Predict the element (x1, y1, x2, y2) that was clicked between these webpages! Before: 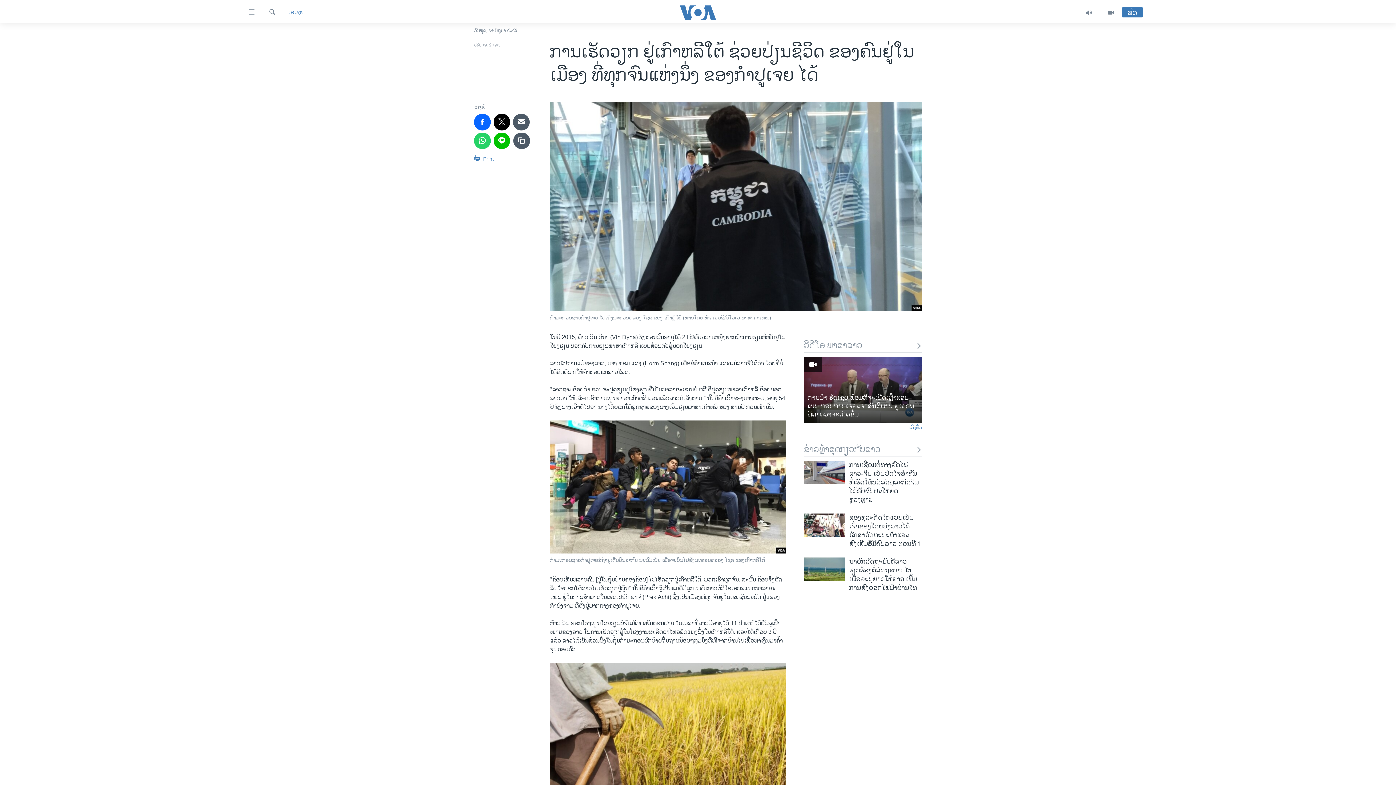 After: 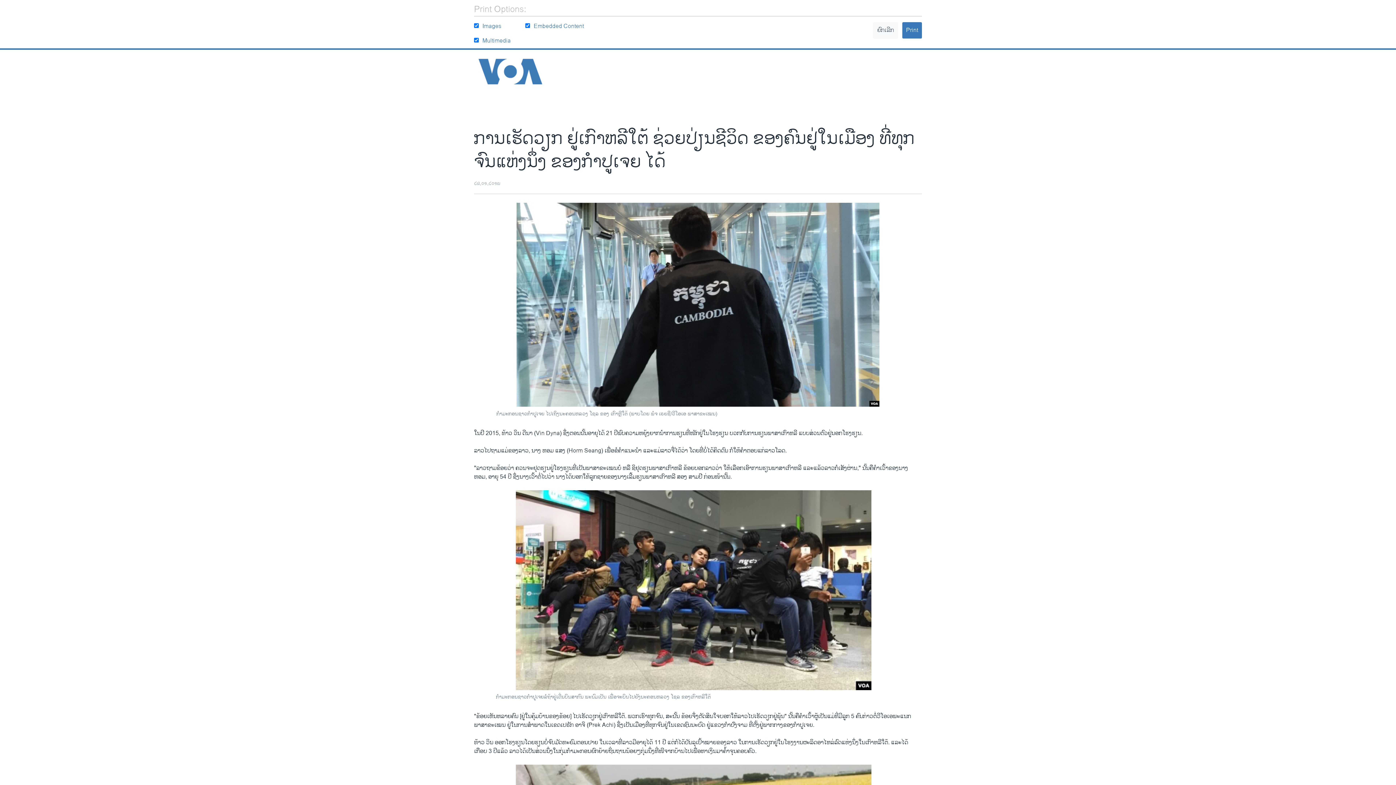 Action: label:  Print bbox: (474, 153, 493, 166)